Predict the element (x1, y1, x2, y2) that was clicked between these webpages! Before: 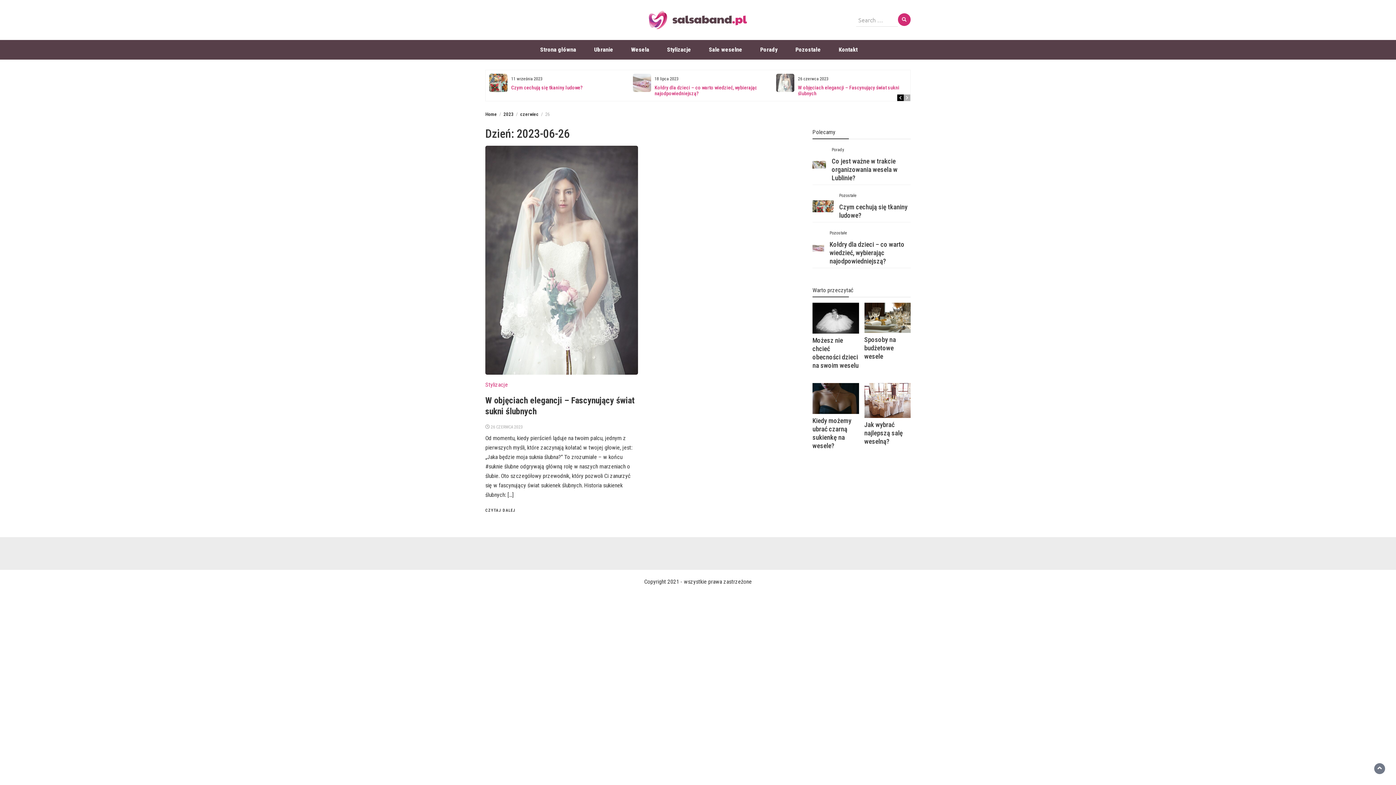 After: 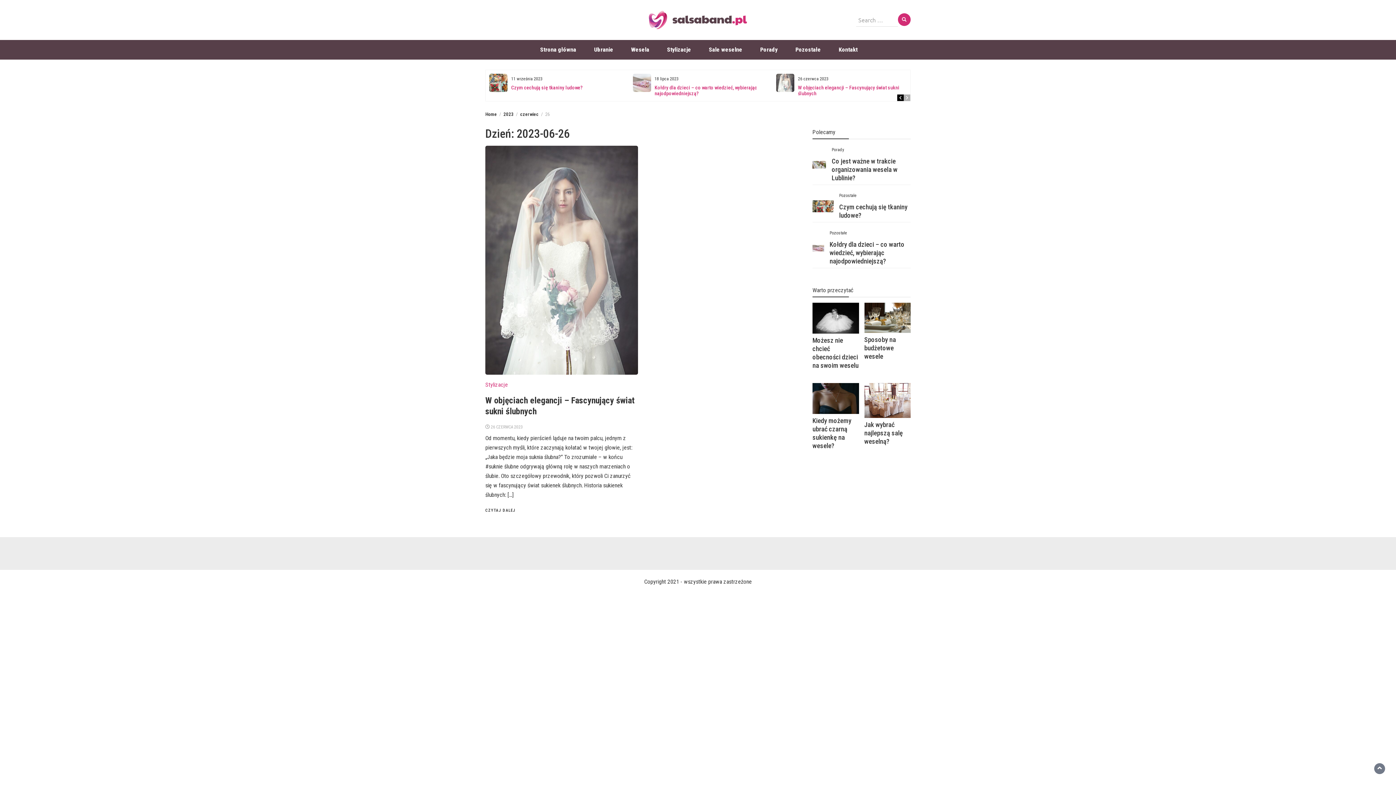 Action: bbox: (490, 424, 522, 429) label: 26 CZERWCA 2023